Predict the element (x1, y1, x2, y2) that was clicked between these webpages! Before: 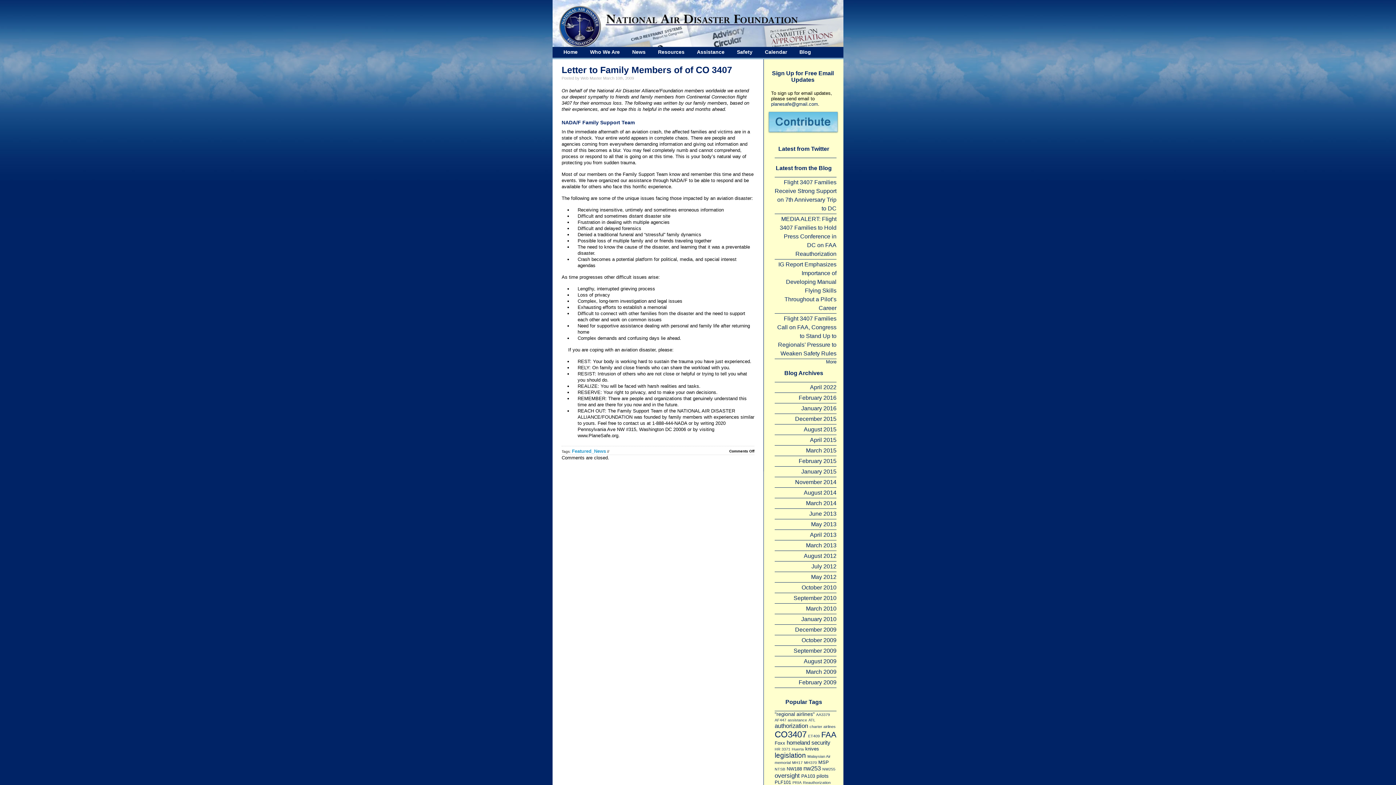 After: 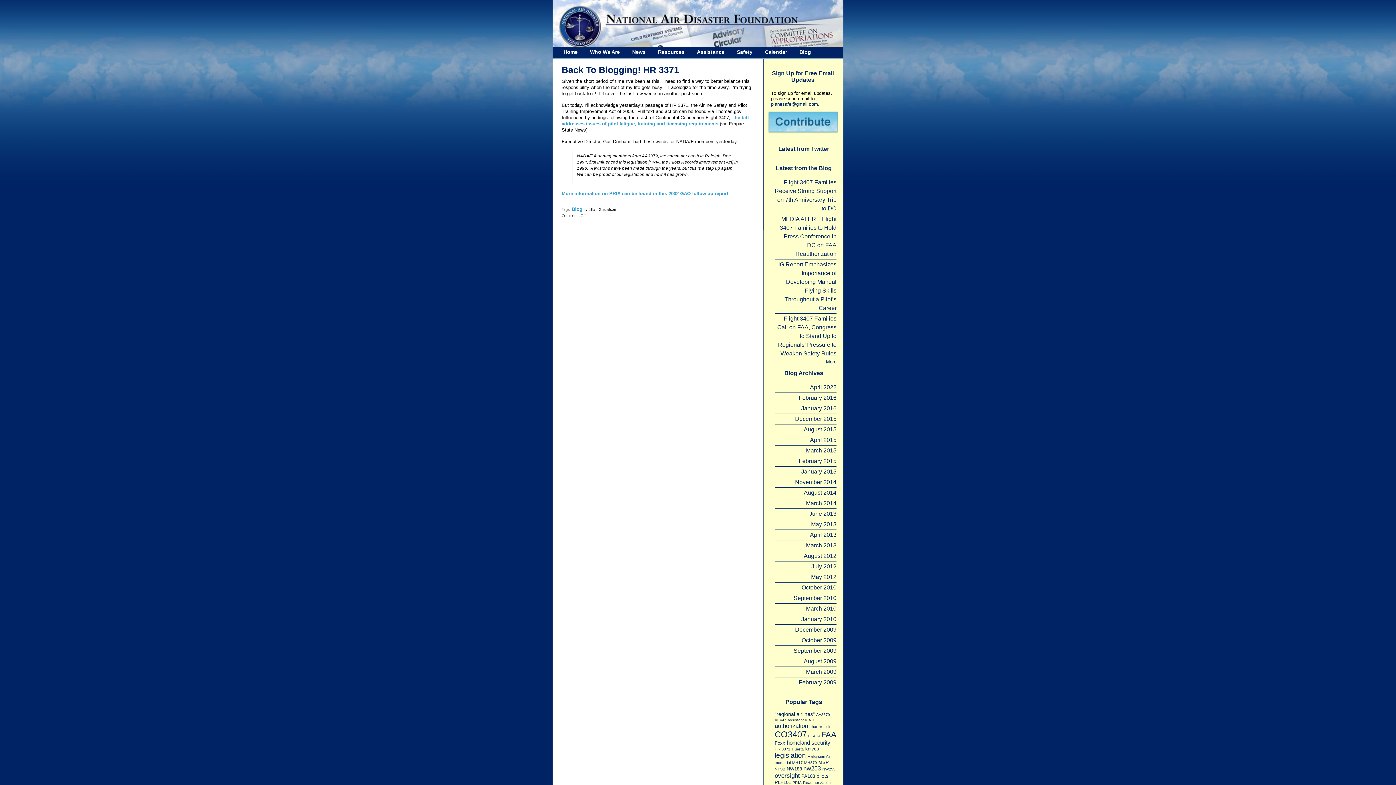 Action: label: AA3379 (1 item) bbox: (816, 712, 830, 717)